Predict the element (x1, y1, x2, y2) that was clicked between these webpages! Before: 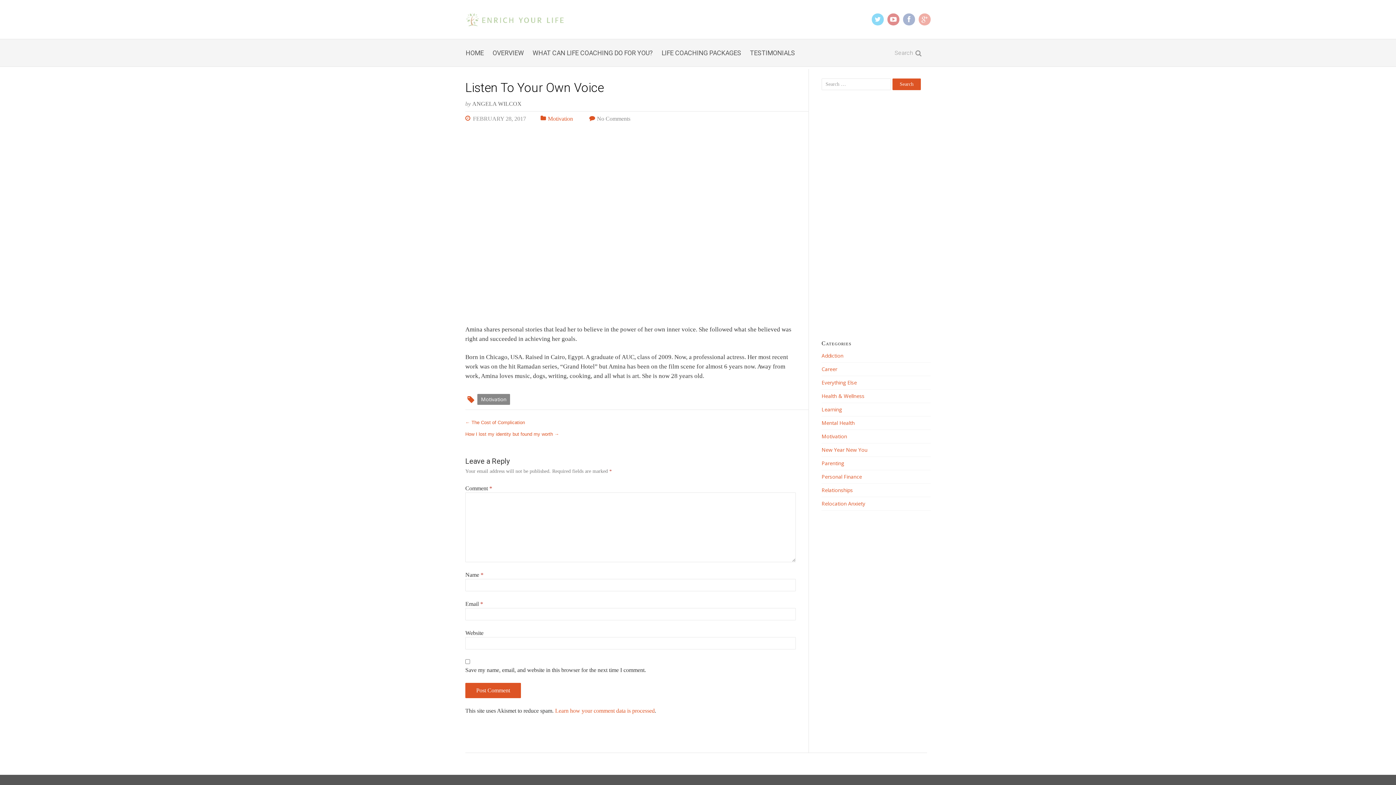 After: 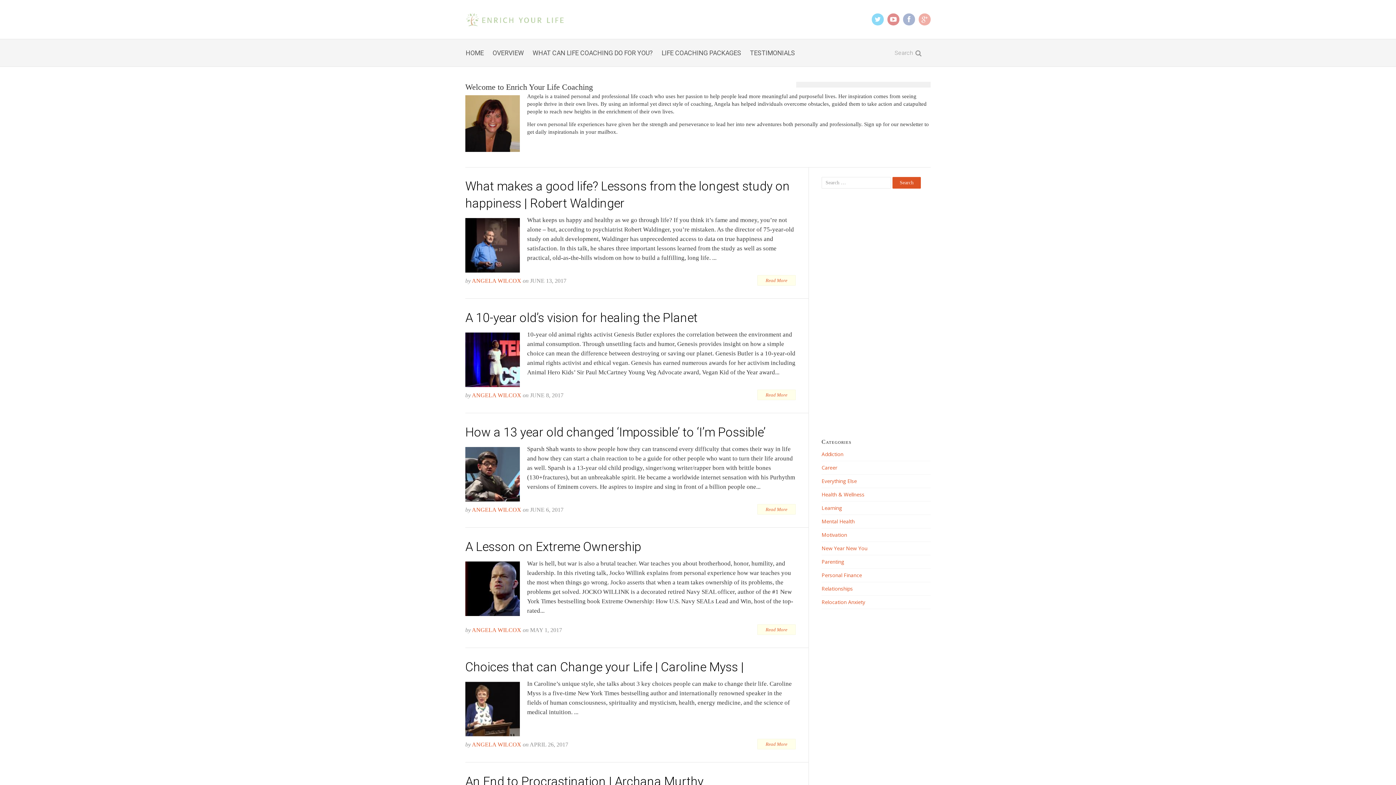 Action: label: HOME bbox: (465, 46, 484, 59)